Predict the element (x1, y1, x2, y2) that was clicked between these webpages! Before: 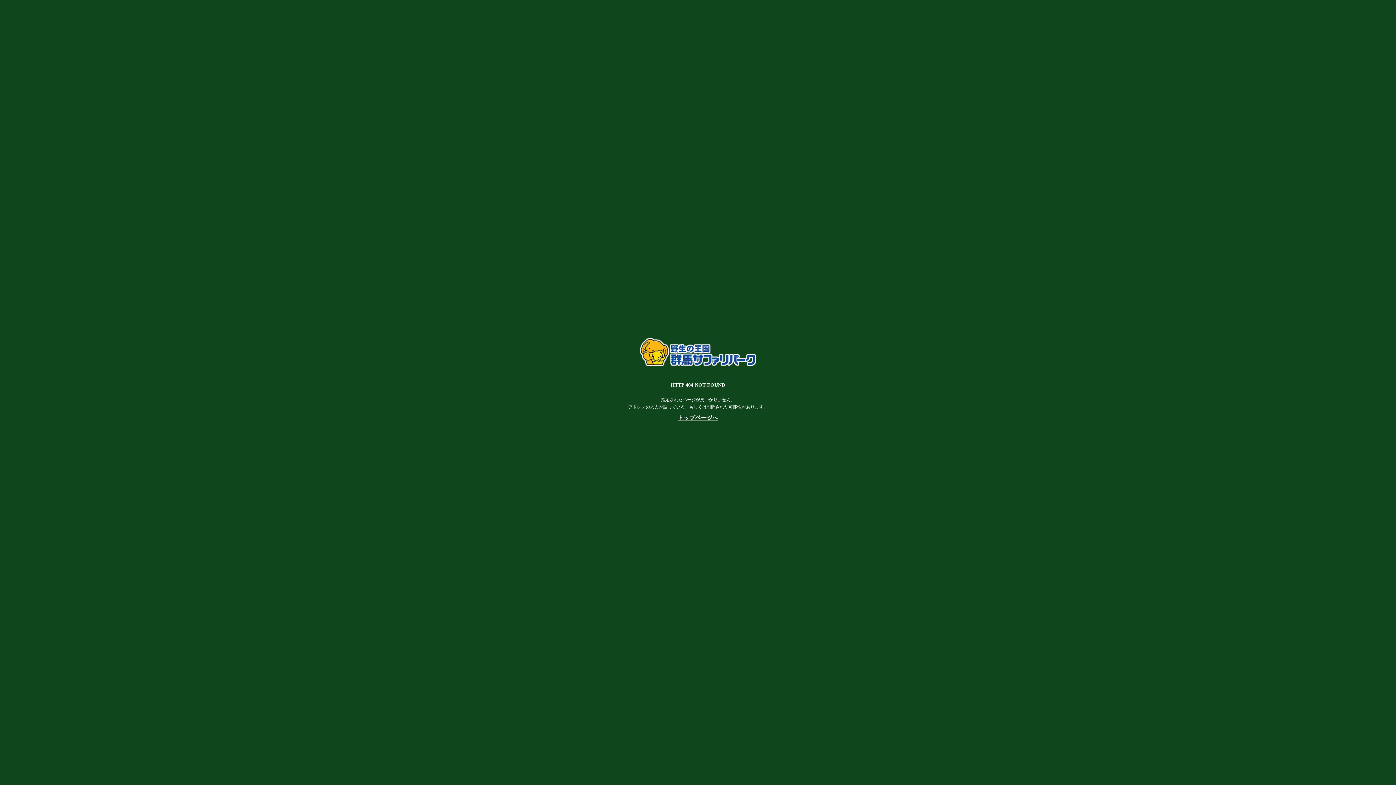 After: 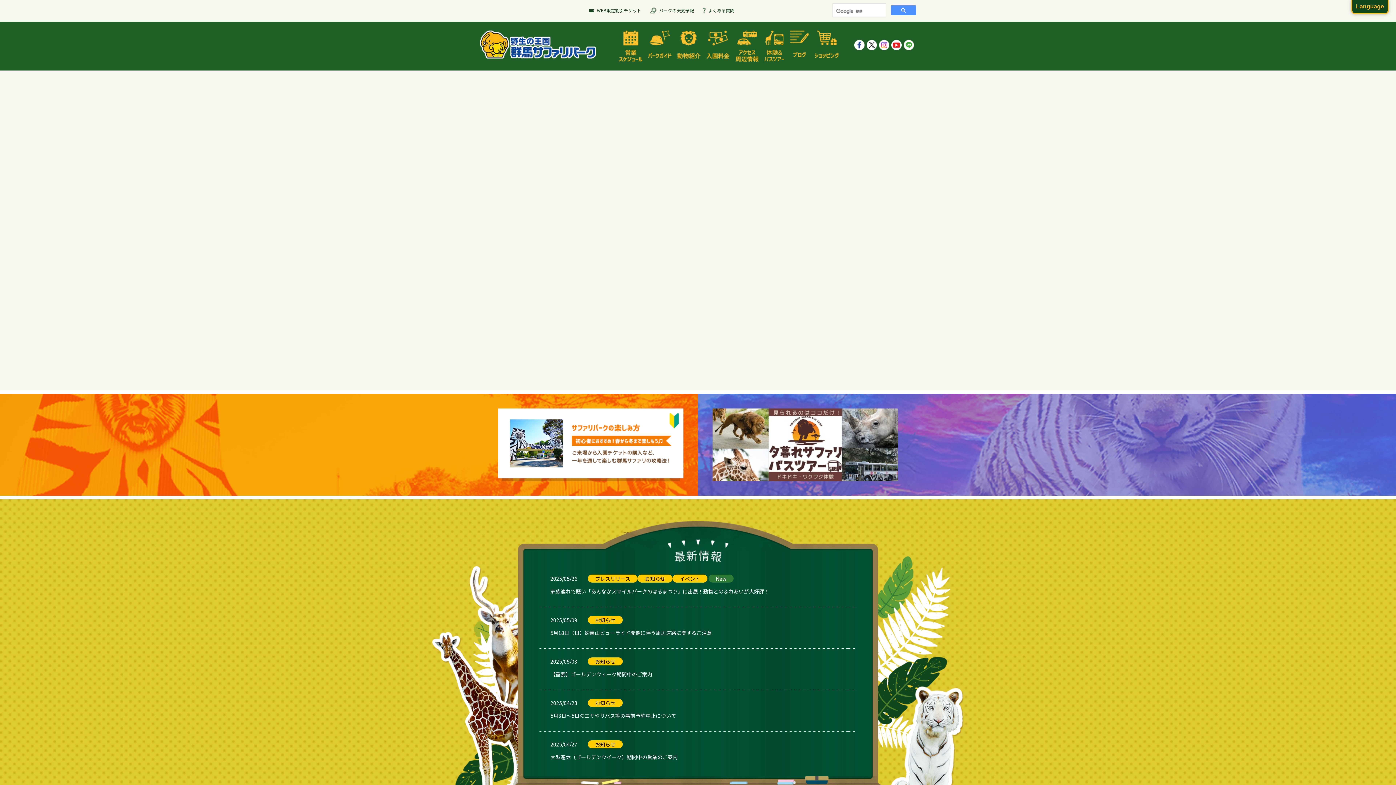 Action: label: トップページへ bbox: (677, 414, 718, 421)